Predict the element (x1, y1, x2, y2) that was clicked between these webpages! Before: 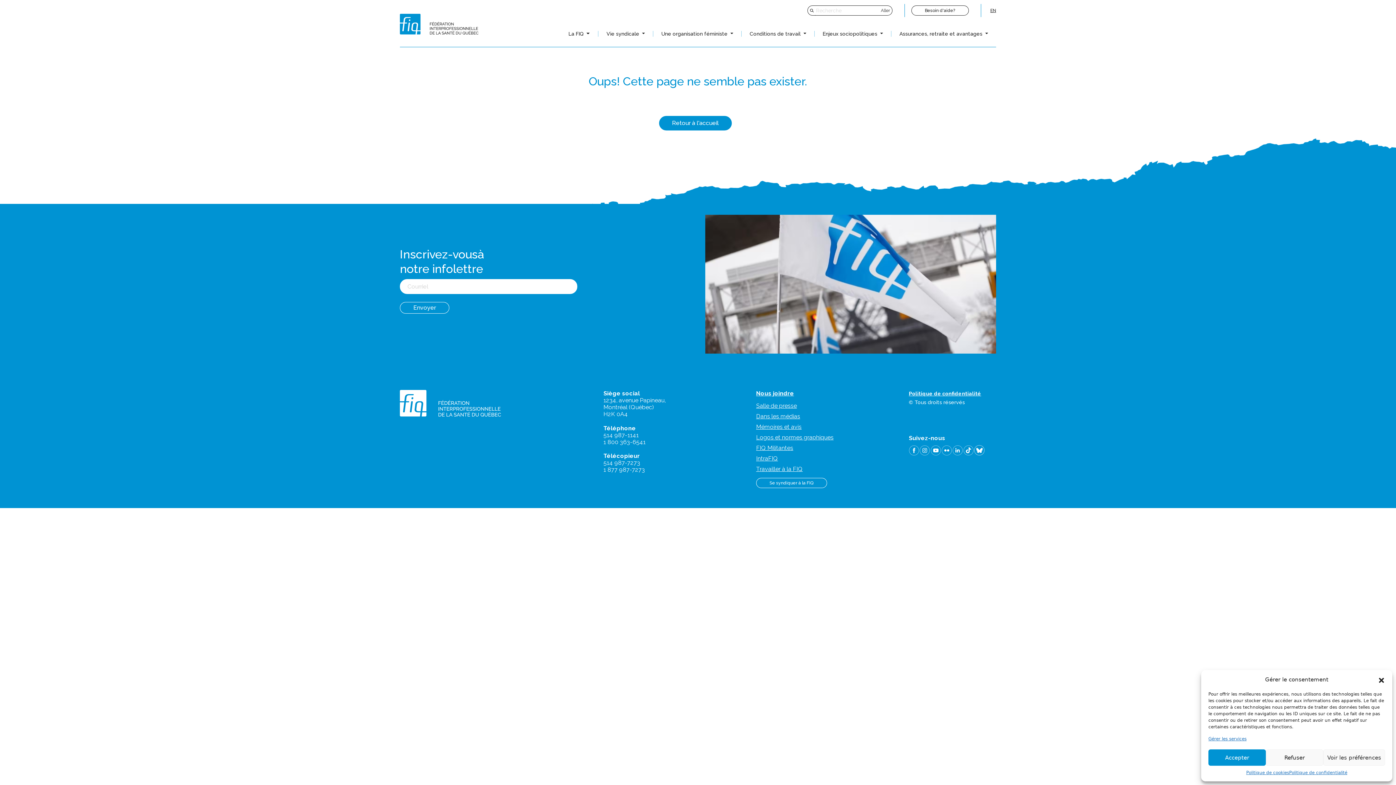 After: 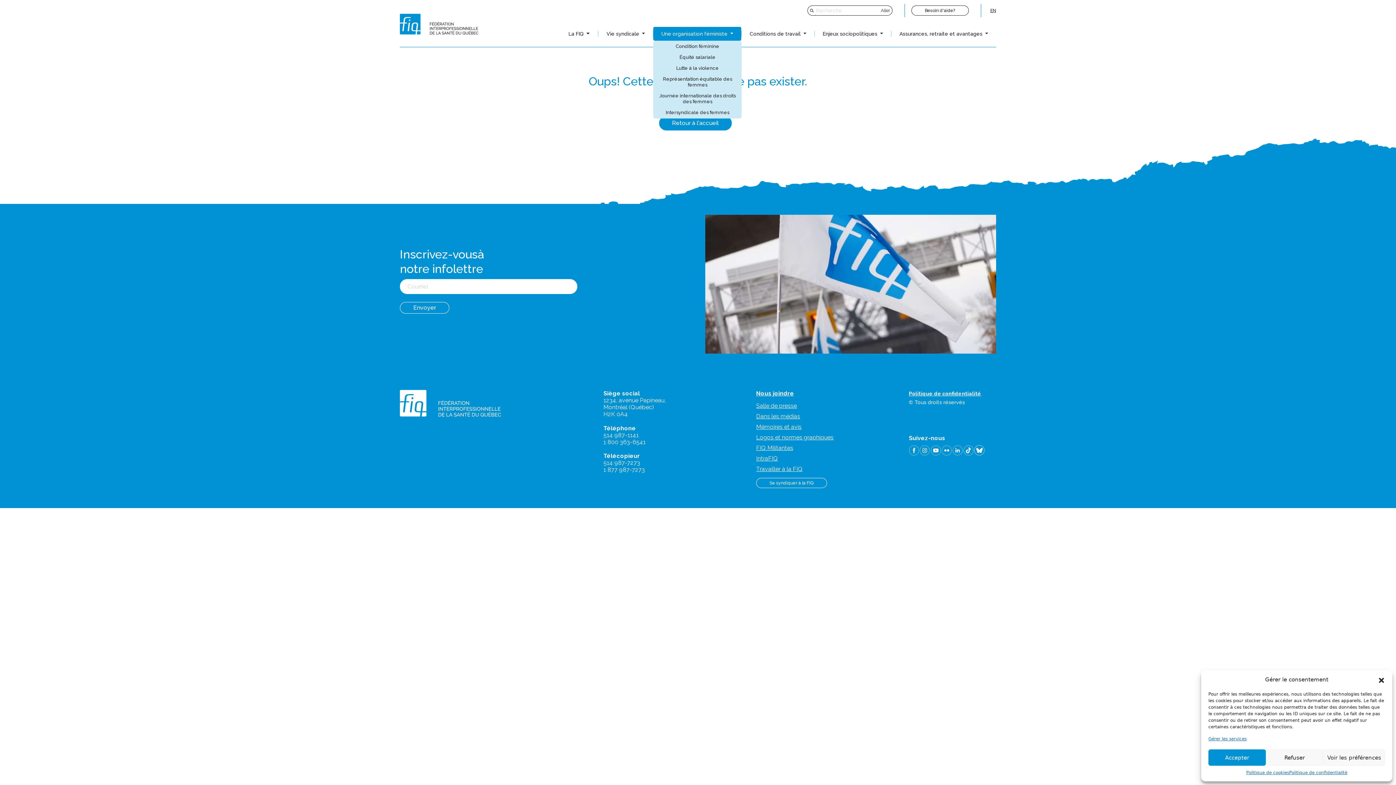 Action: bbox: (653, 26, 741, 40) label: Une organisation féministe 